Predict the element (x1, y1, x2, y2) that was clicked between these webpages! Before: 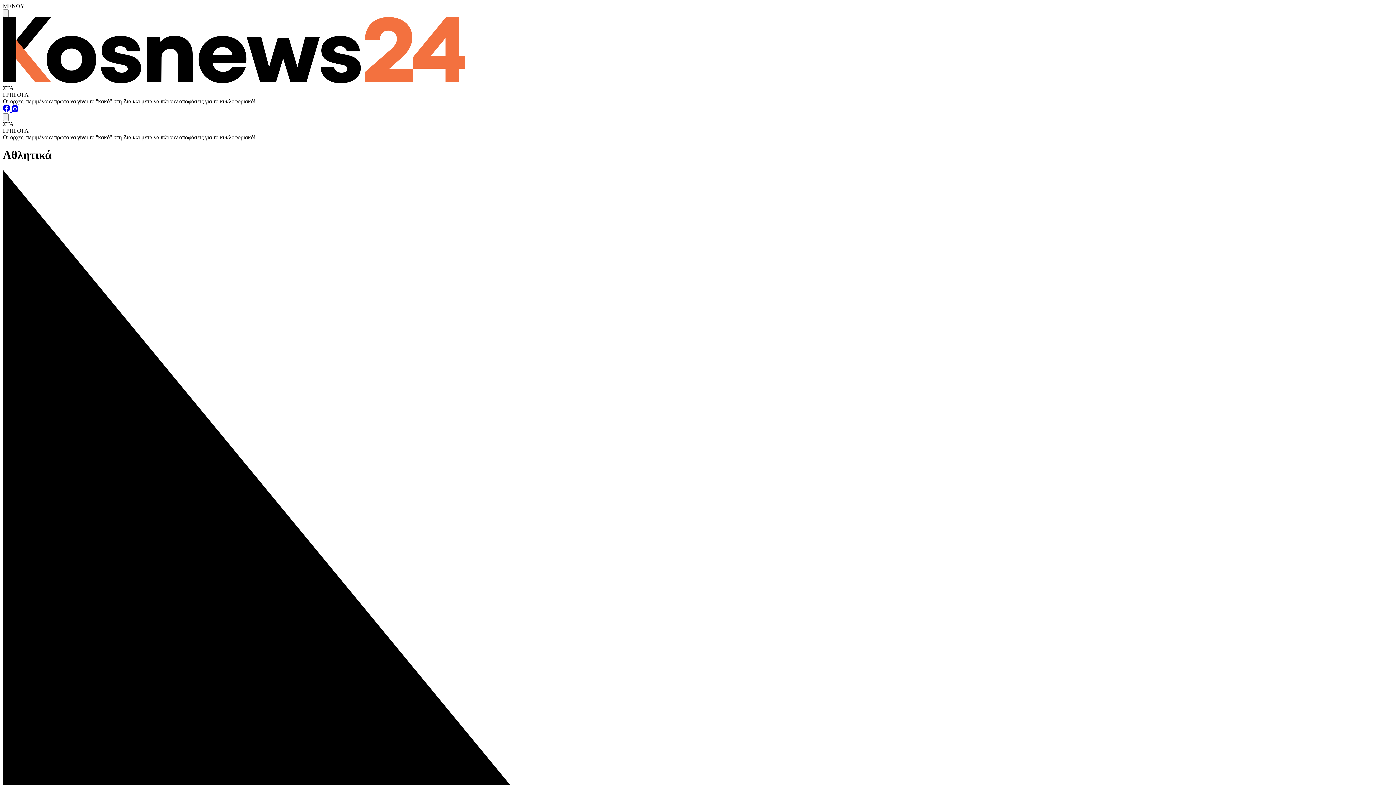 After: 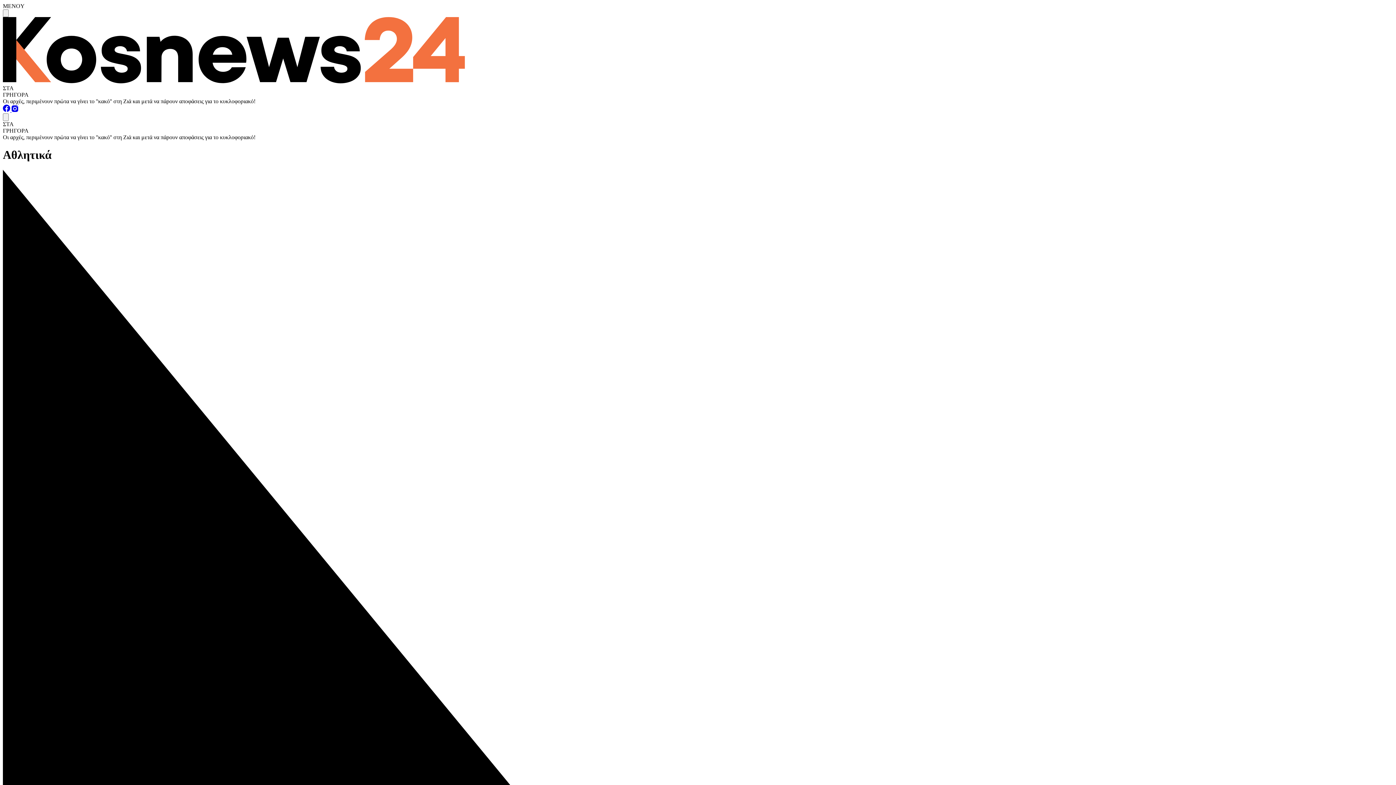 Action: label:   bbox: (2, 106, 11, 113)